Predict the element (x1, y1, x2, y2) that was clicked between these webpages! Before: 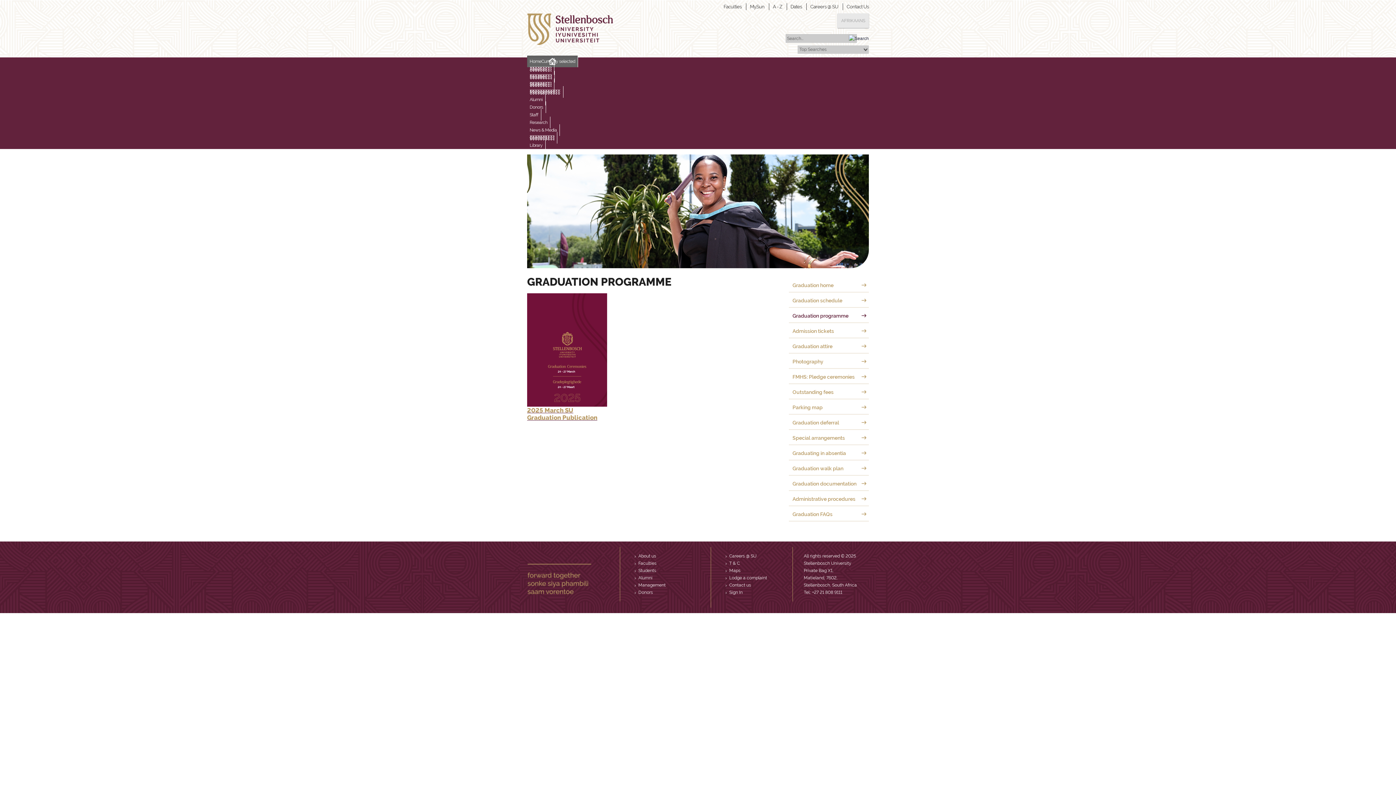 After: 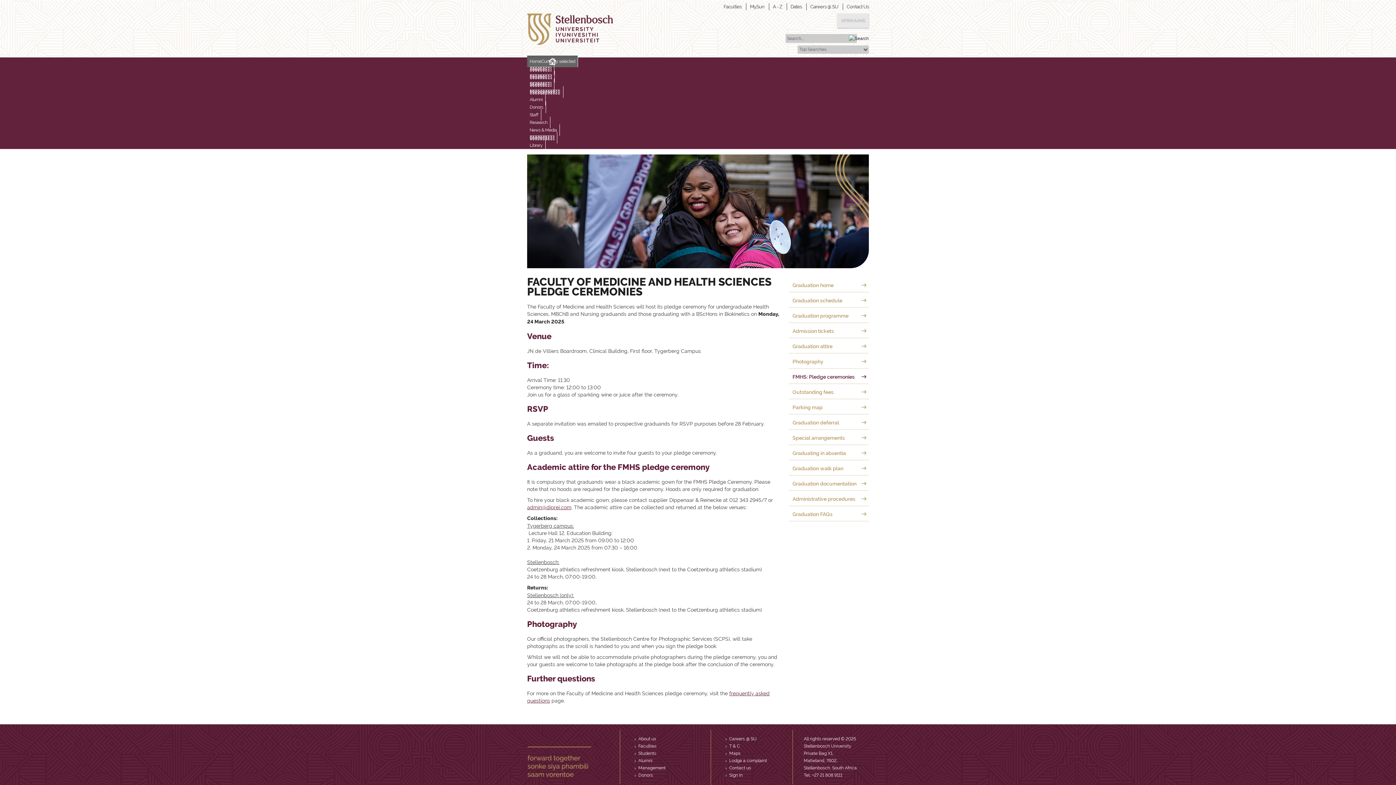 Action: bbox: (789, 372, 869, 388) label: FMHS: Pledge ceremonies